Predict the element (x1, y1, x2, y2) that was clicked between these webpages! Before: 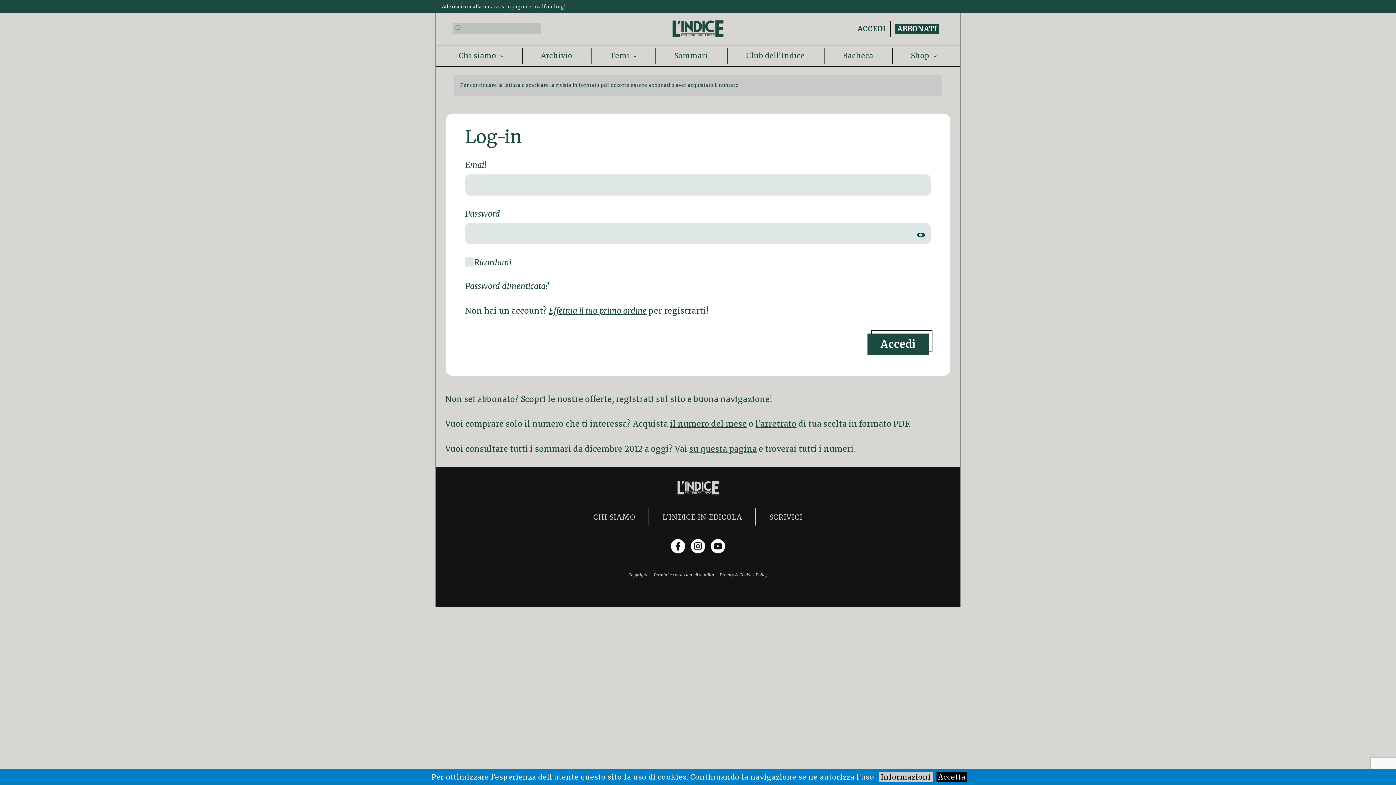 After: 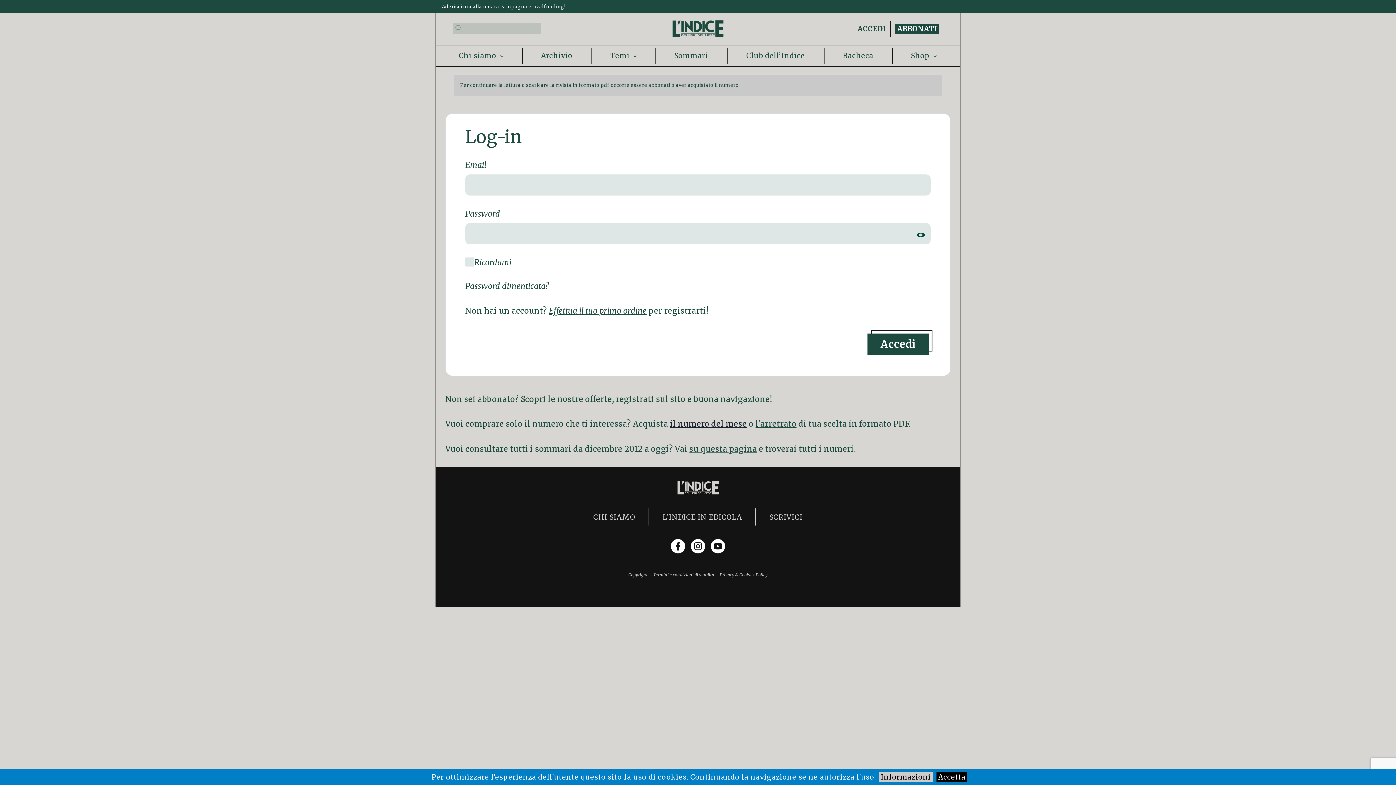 Action: bbox: (670, 419, 747, 429) label: il numero del mese